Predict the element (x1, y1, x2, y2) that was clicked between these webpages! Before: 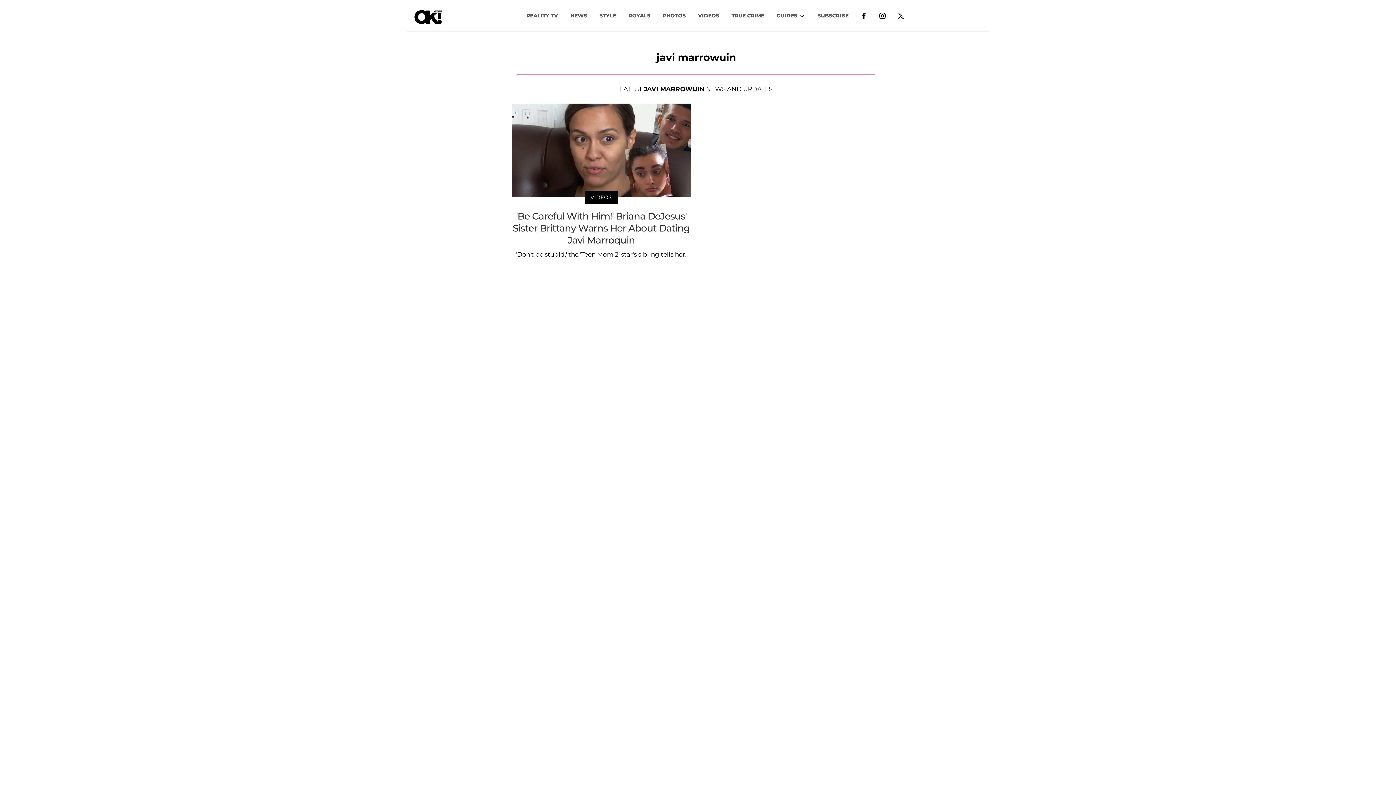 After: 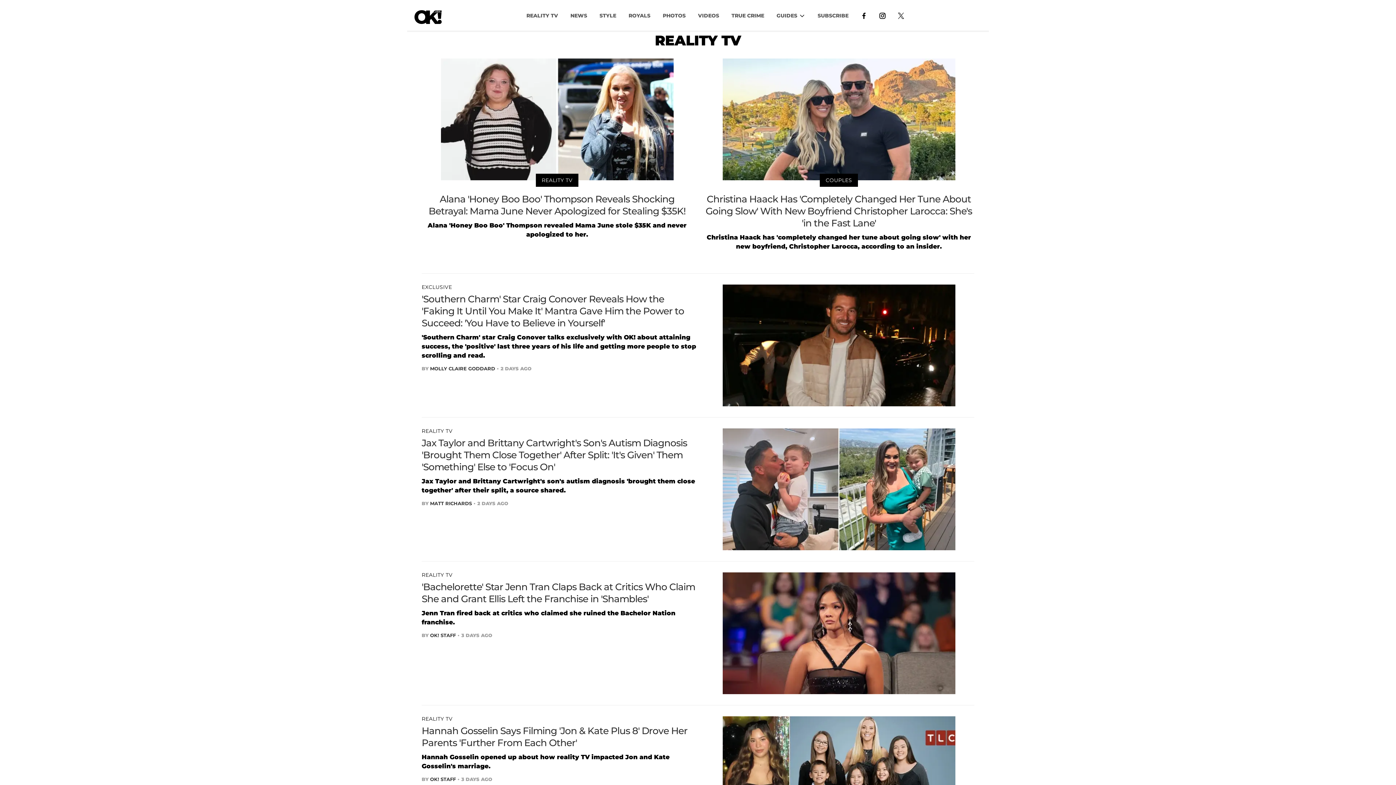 Action: bbox: (520, 8, 564, 22) label: REALITY TV